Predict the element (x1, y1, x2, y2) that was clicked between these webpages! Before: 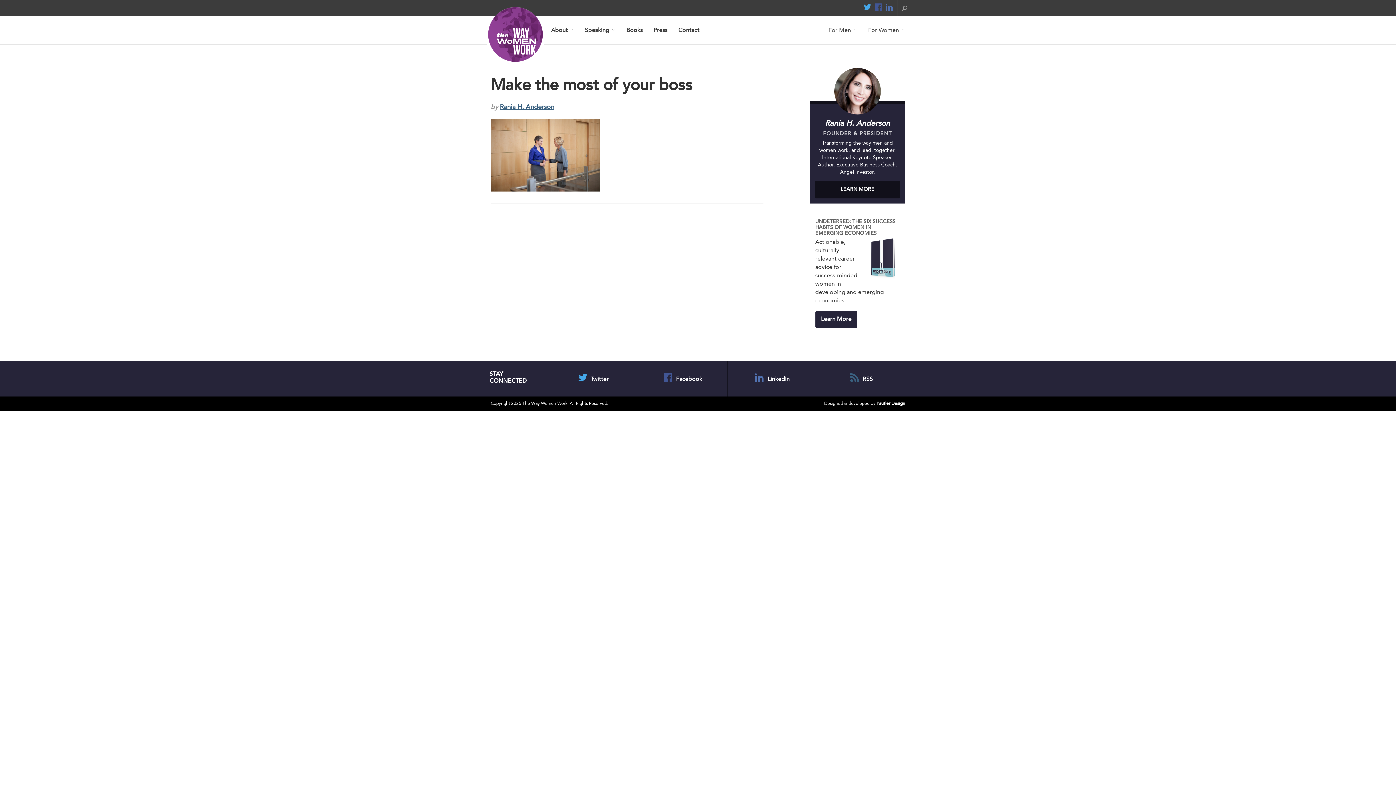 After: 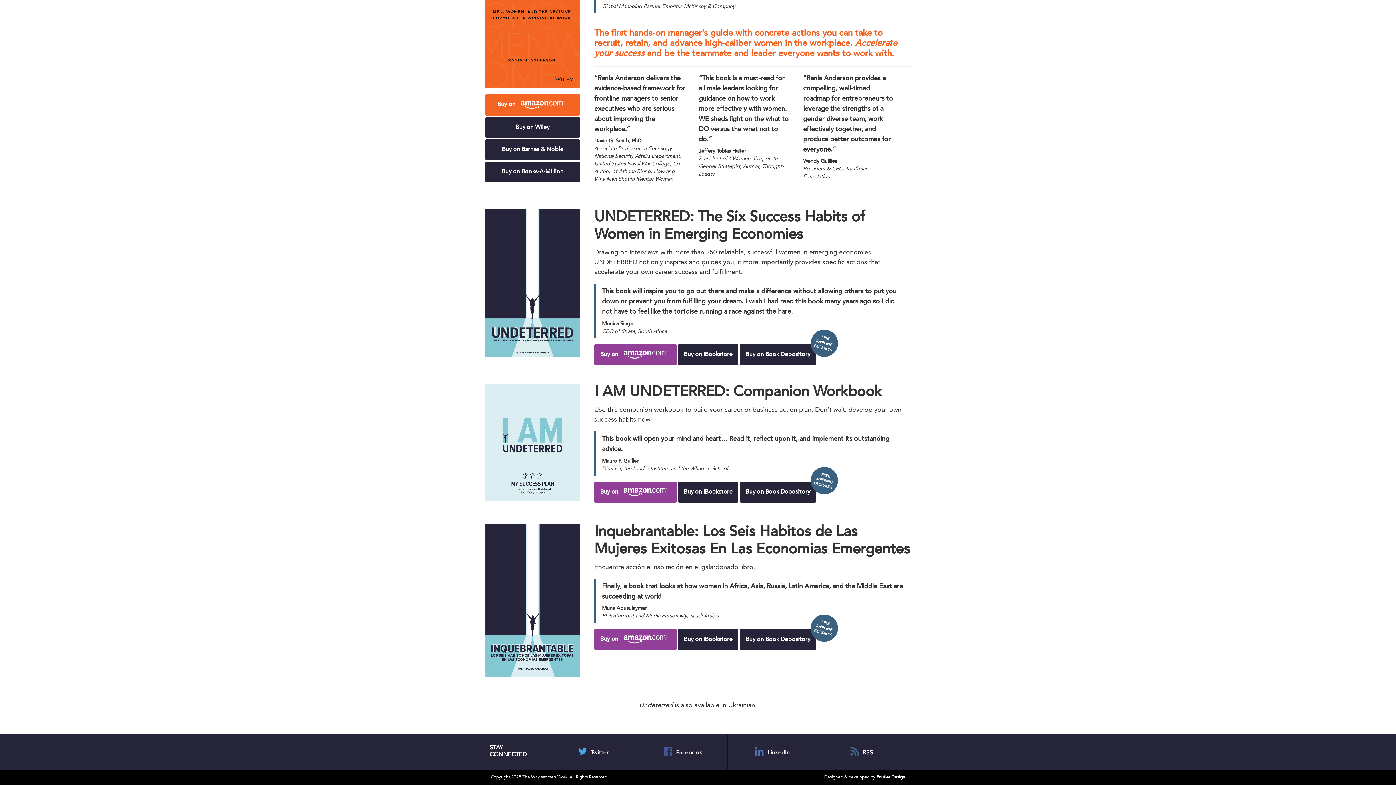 Action: label: Learn More bbox: (815, 311, 857, 328)